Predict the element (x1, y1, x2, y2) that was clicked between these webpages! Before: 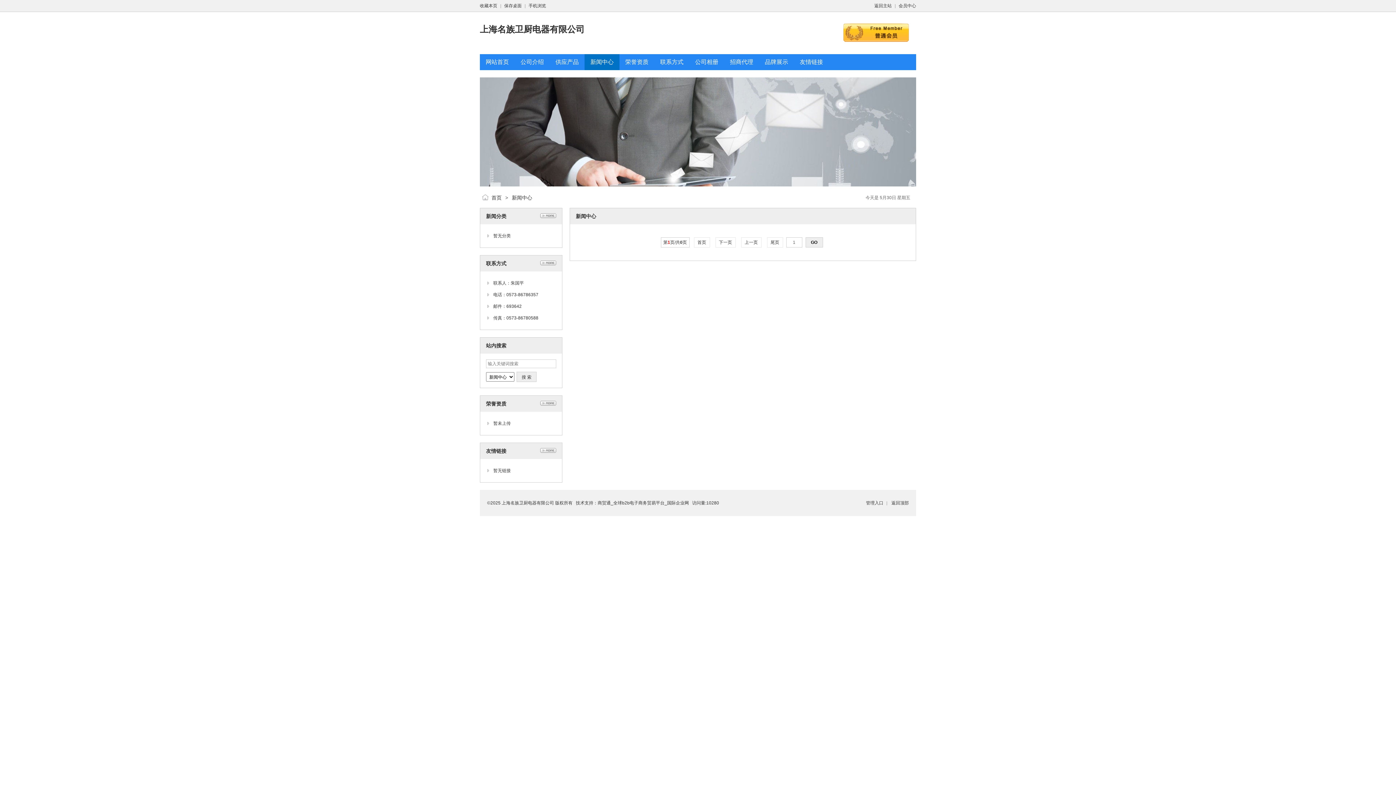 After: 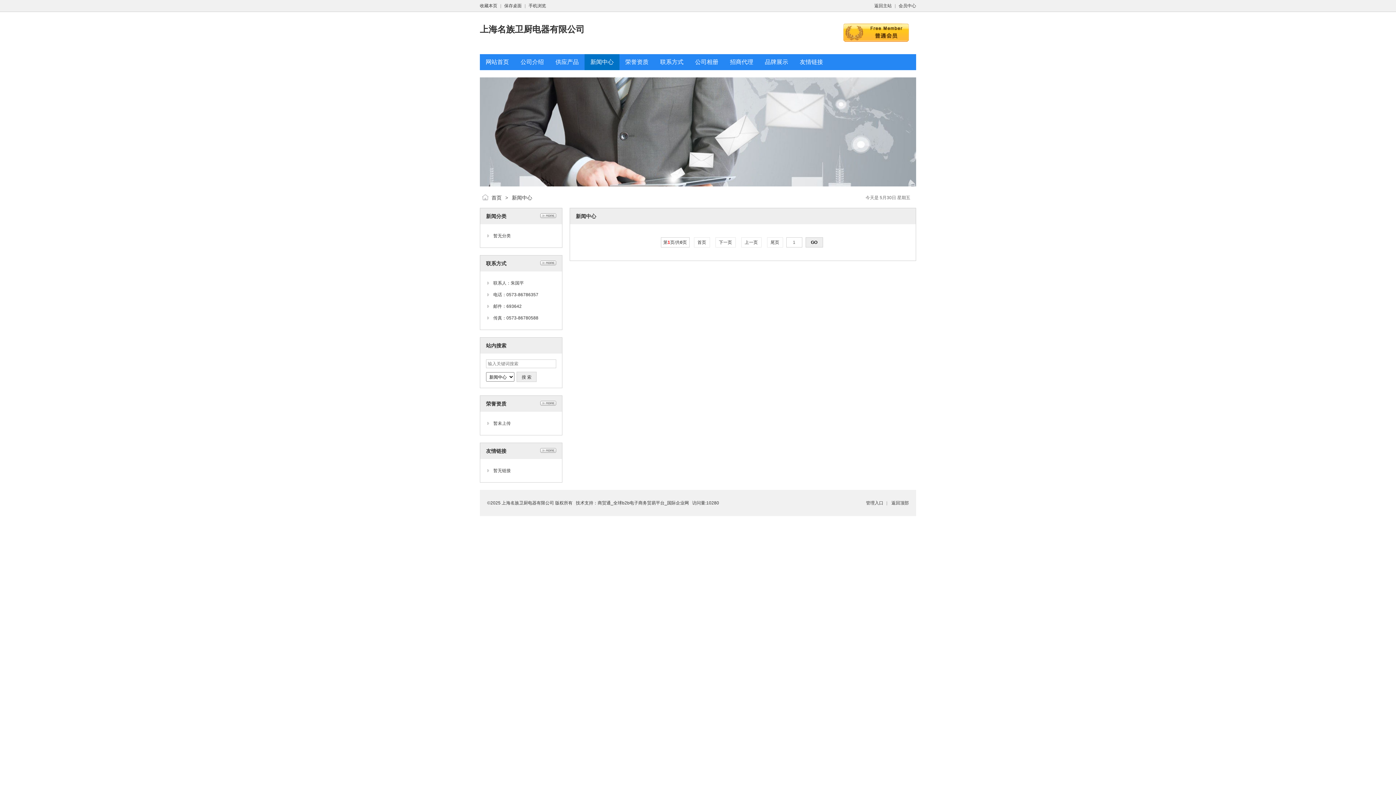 Action: label: 新闻中心 bbox: (590, 58, 613, 65)